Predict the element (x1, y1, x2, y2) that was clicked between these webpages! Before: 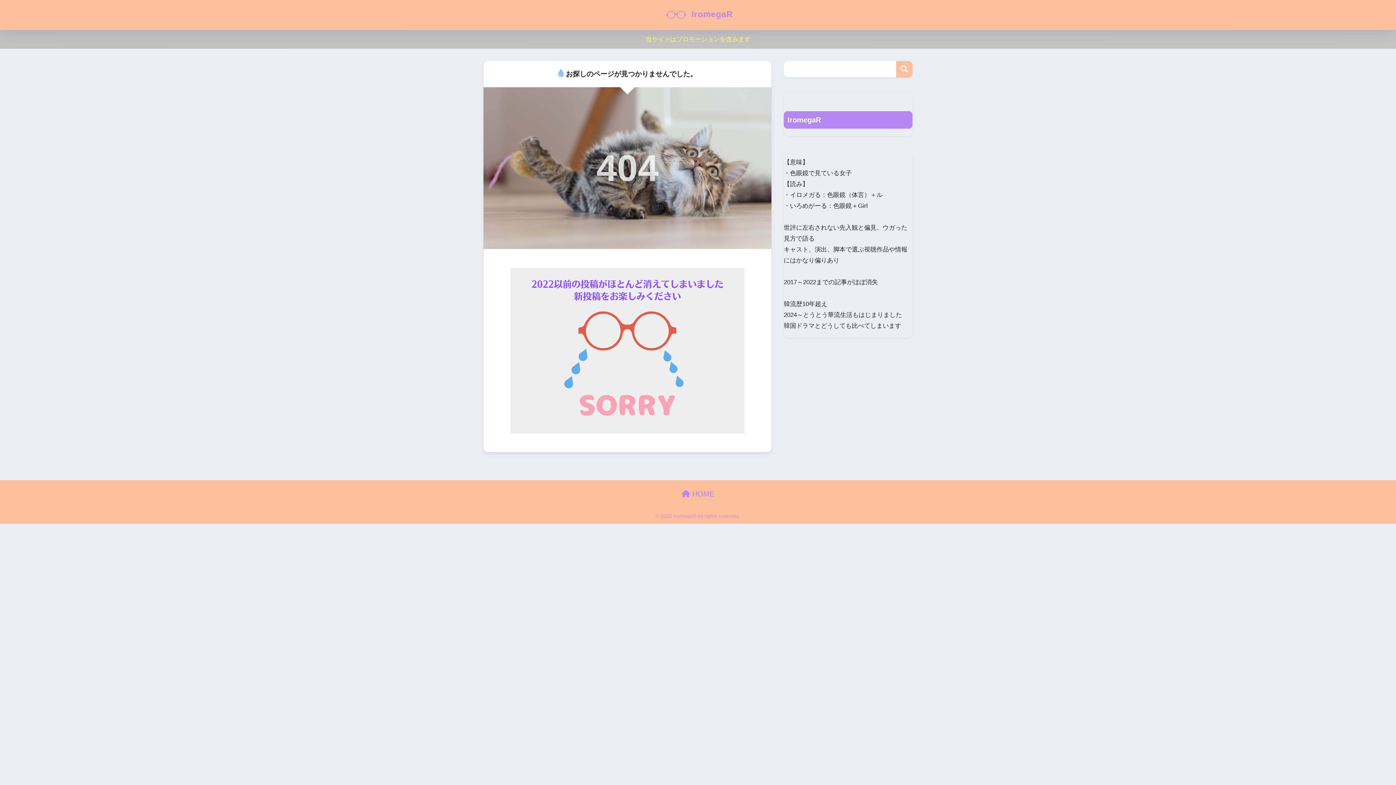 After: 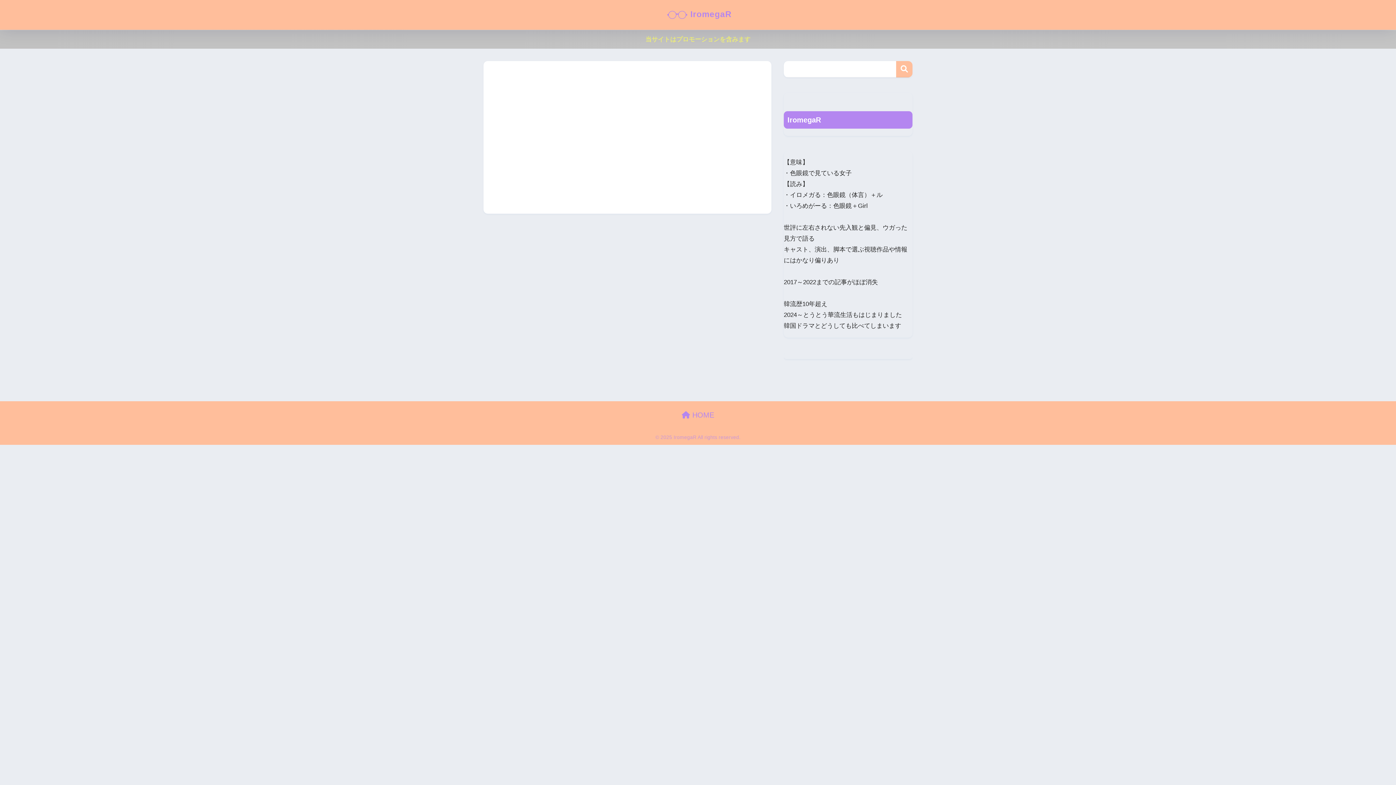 Action: label:  HOME bbox: (682, 490, 714, 498)